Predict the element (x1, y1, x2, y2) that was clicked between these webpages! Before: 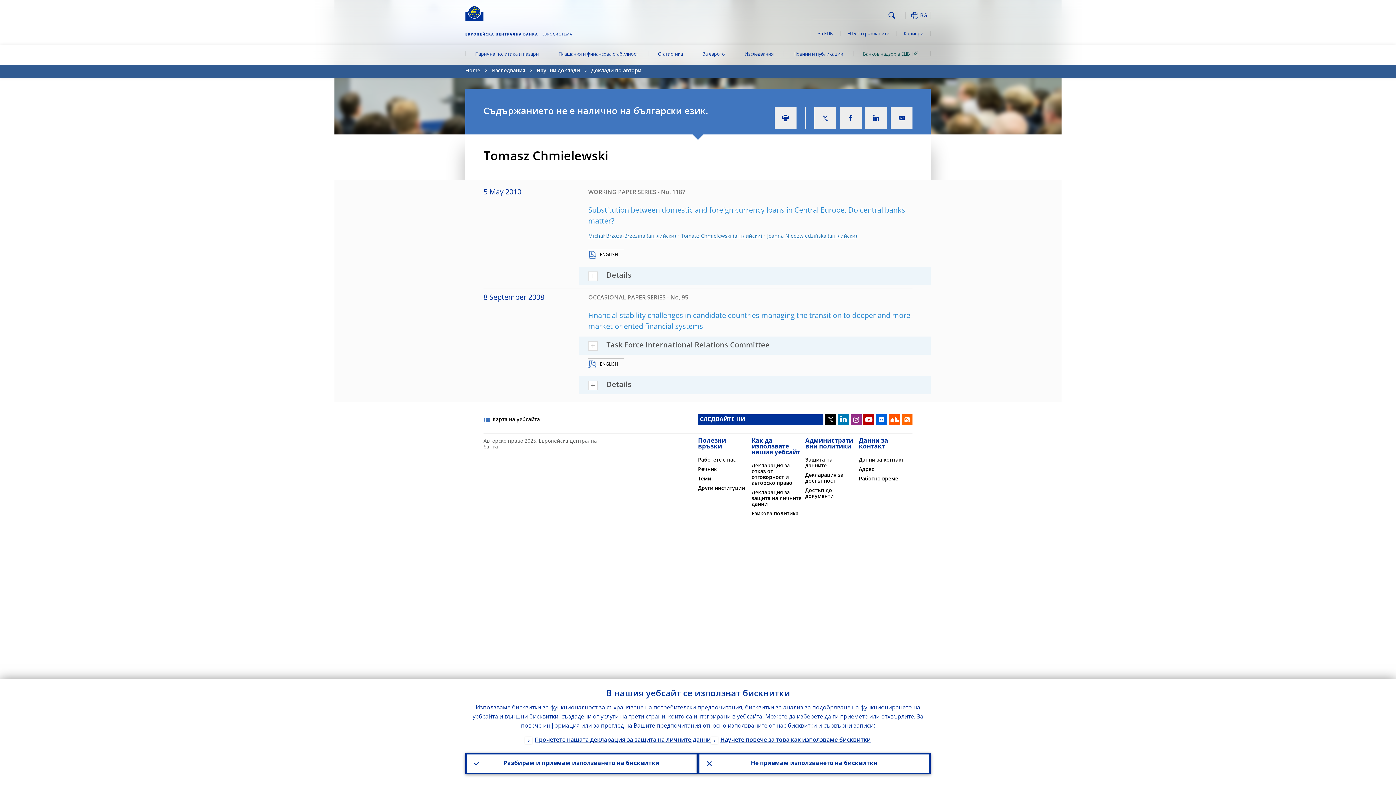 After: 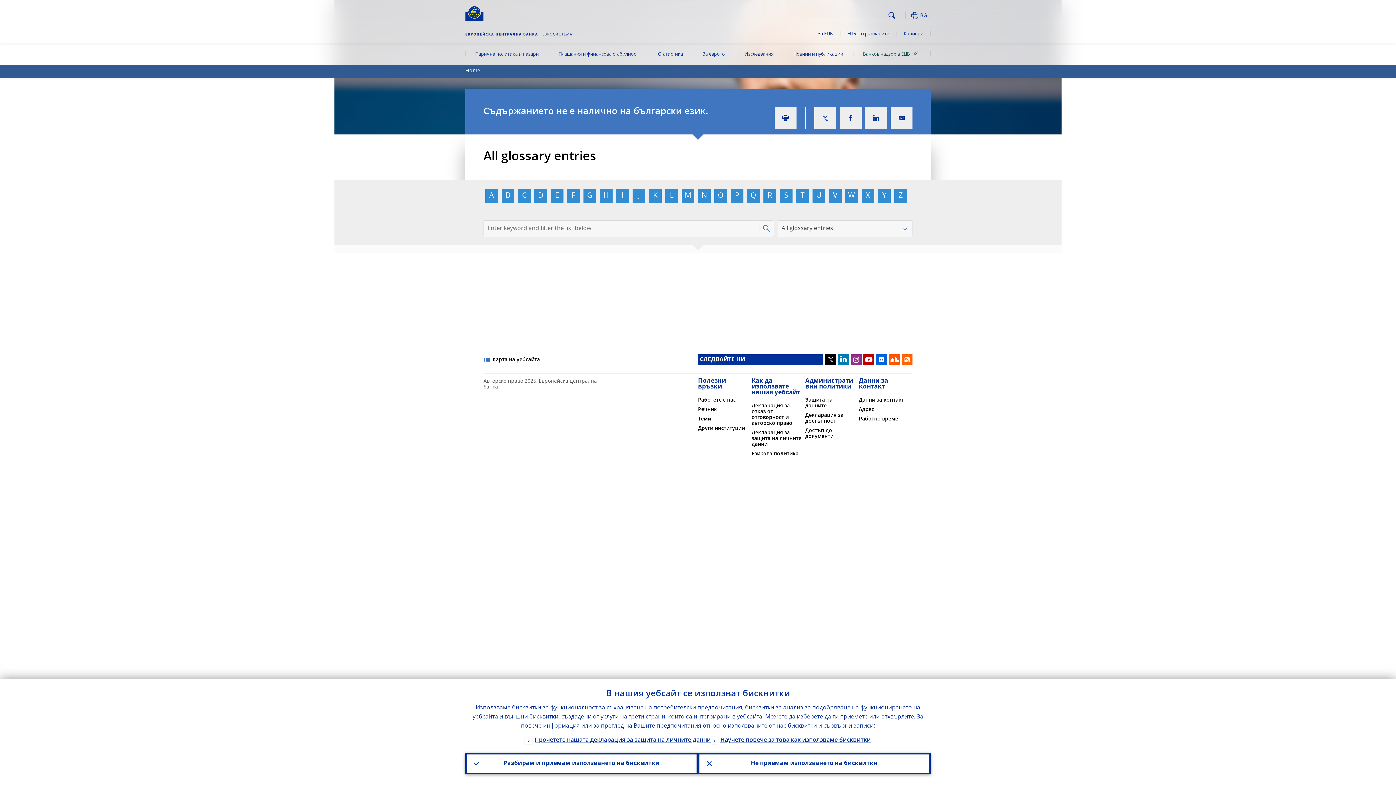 Action: label: Речник bbox: (698, 467, 717, 472)